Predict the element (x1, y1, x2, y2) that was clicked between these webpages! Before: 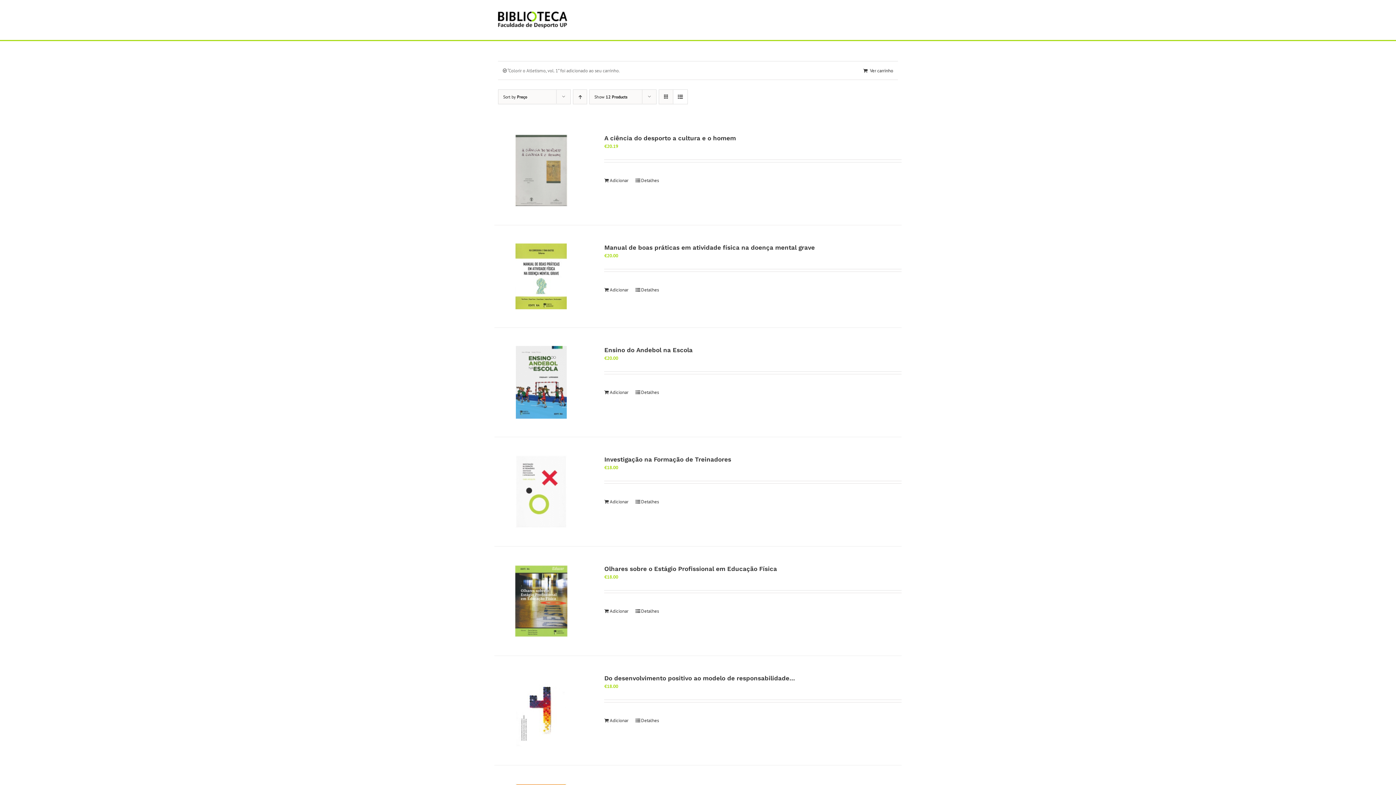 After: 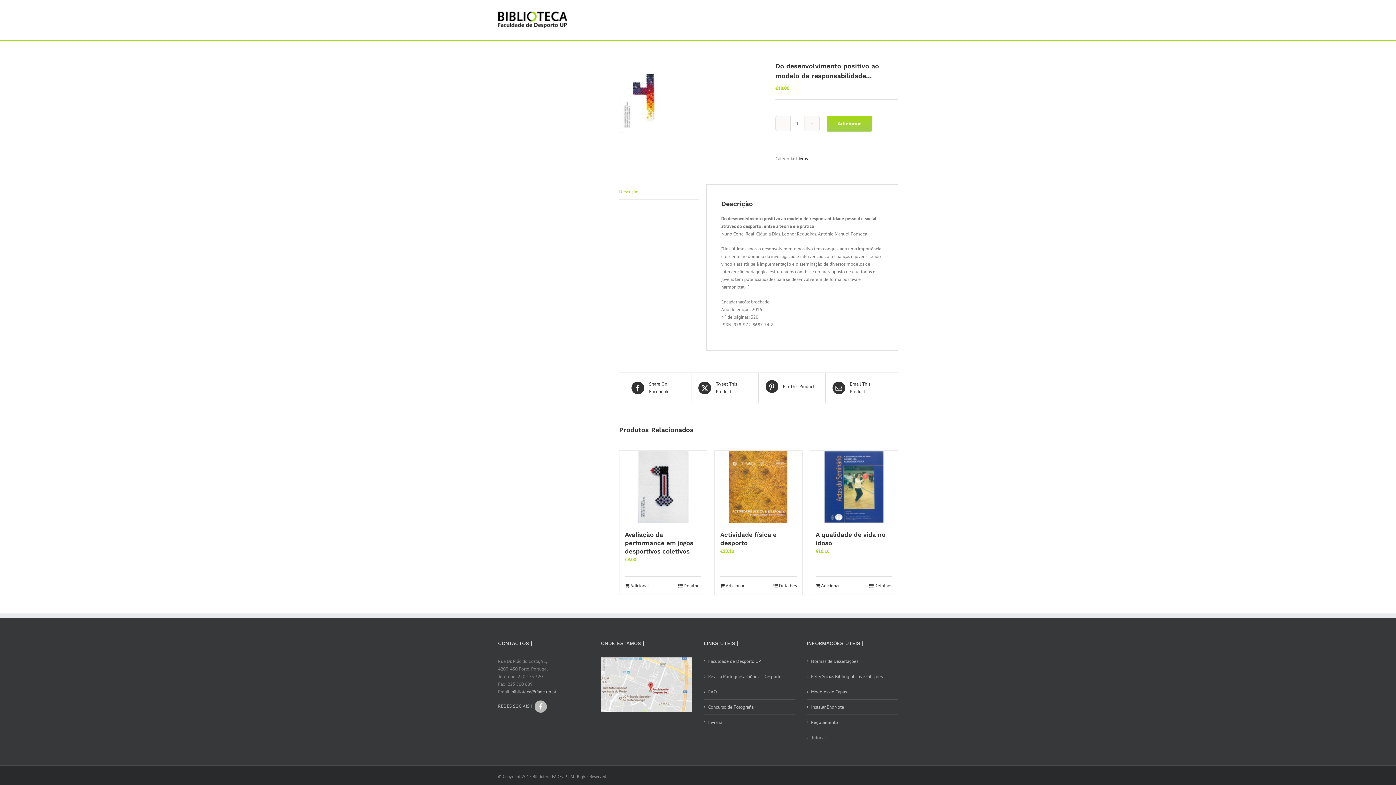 Action: bbox: (604, 674, 795, 682) label: Do desenvolvimento positivo ao modelo de responsabilidade…